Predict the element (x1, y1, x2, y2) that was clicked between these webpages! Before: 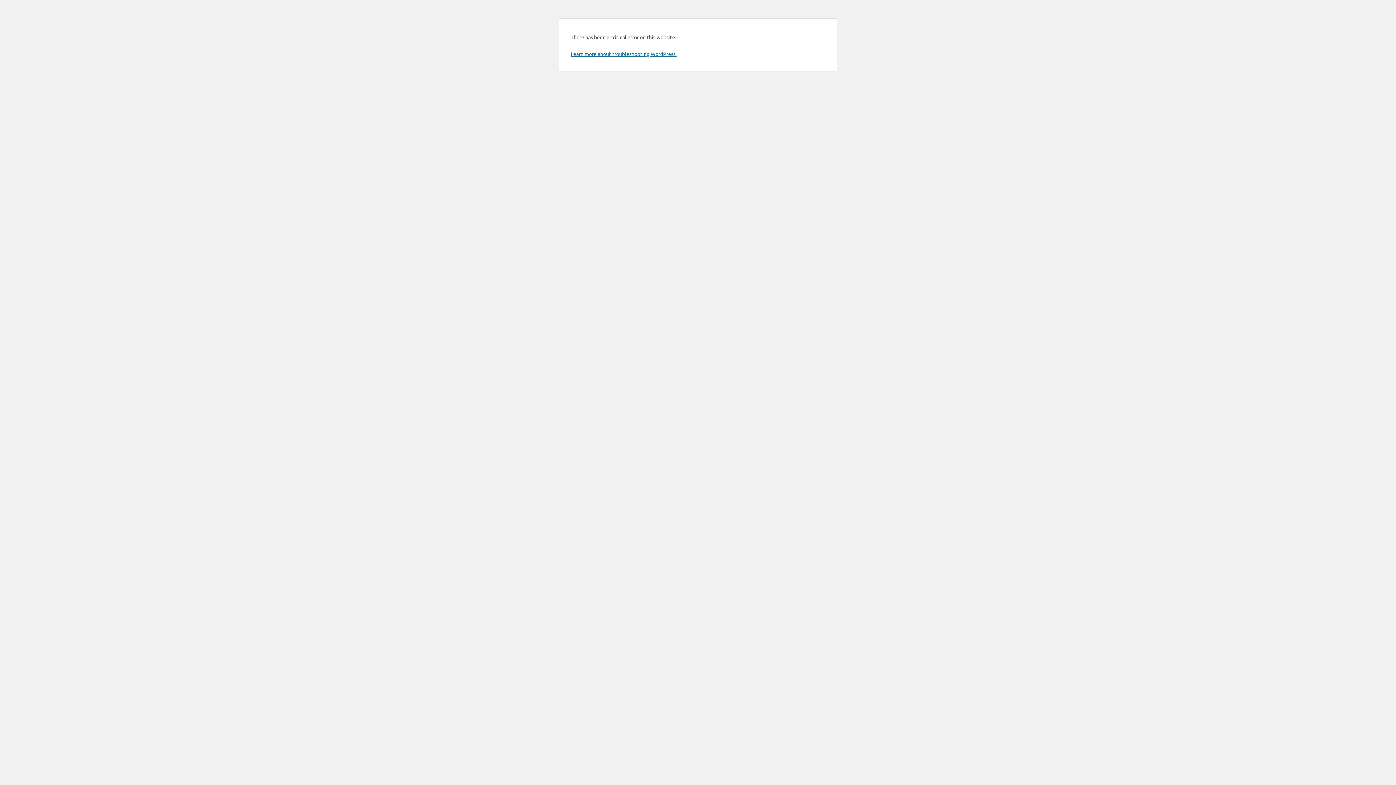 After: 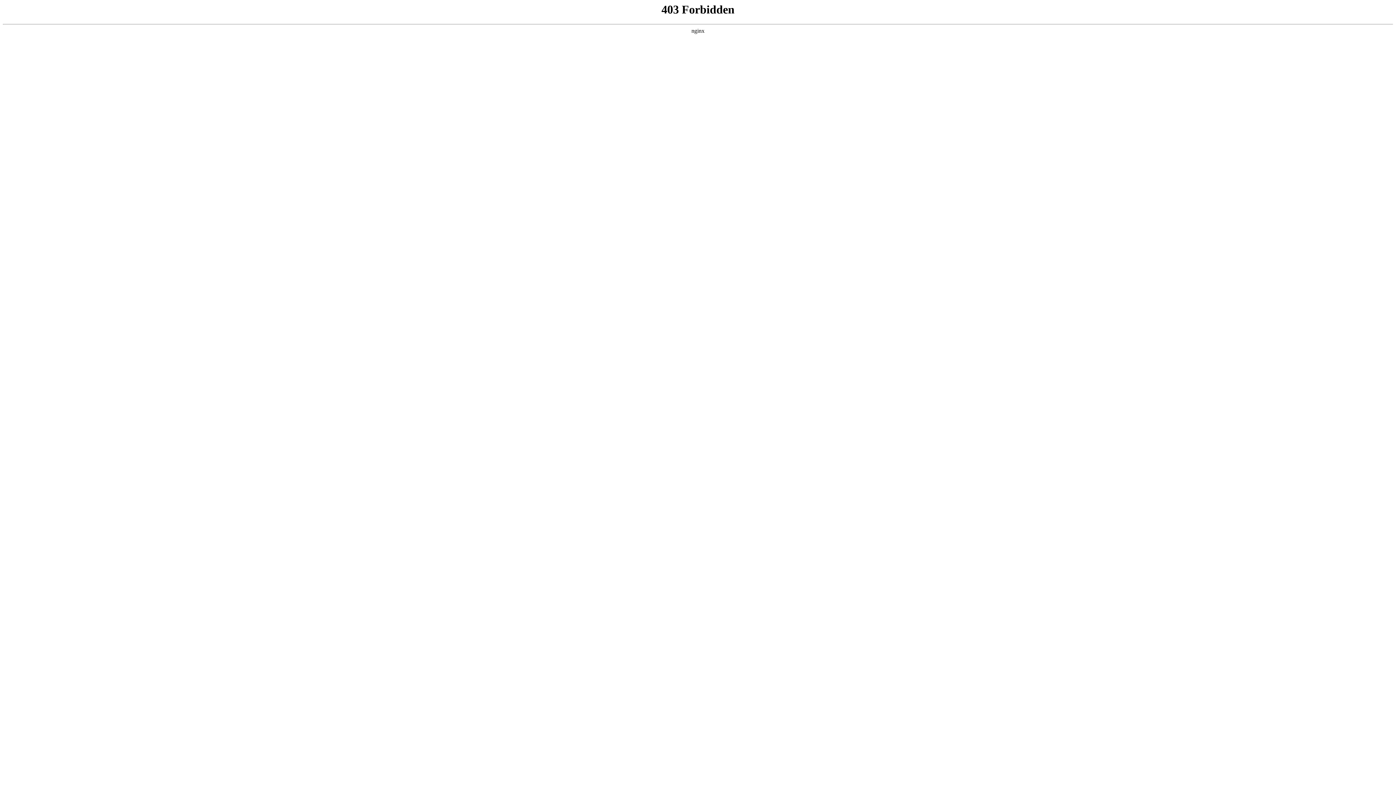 Action: bbox: (570, 50, 676, 57) label: Learn more about troubleshooting WordPress.